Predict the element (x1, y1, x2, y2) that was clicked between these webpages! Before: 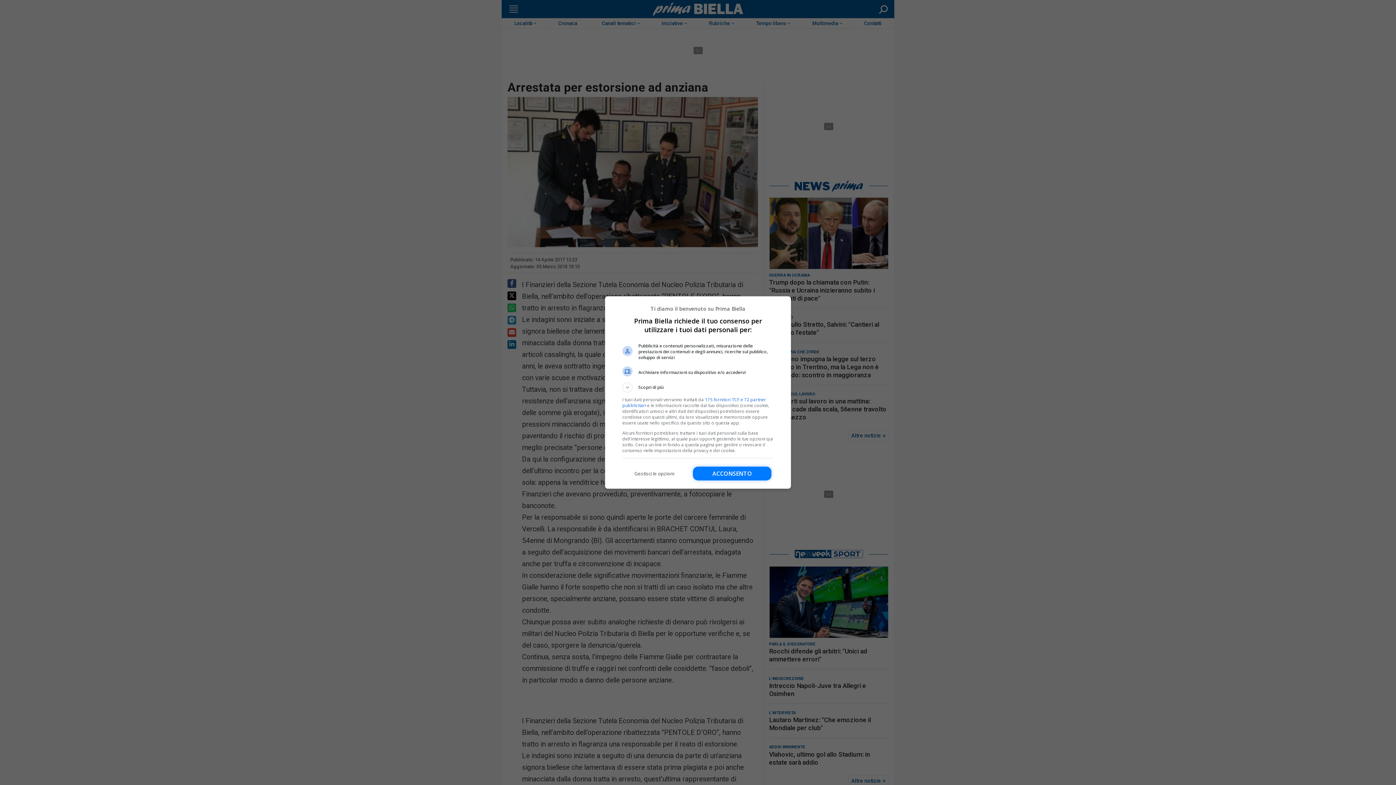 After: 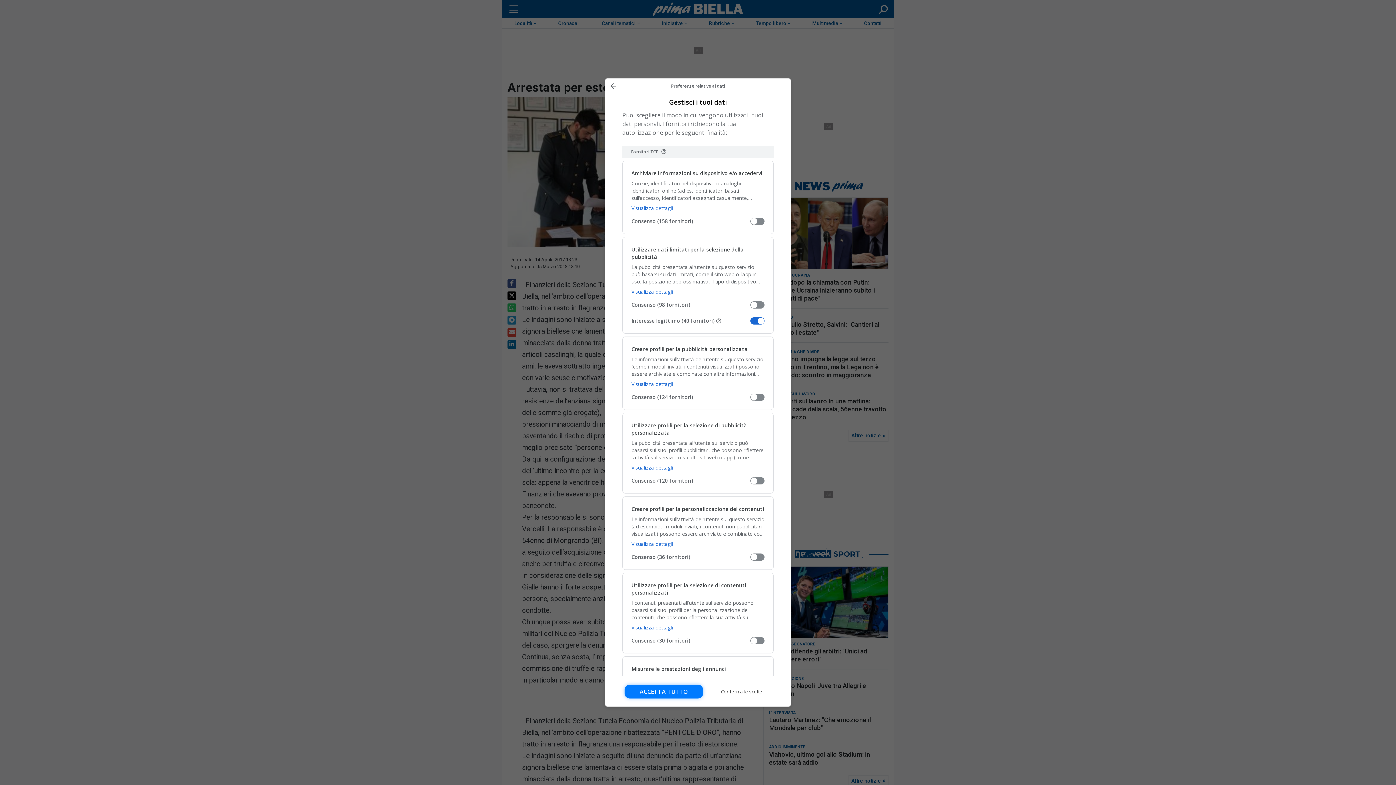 Action: bbox: (622, 466, 686, 480) label: Gestisci le opzioni